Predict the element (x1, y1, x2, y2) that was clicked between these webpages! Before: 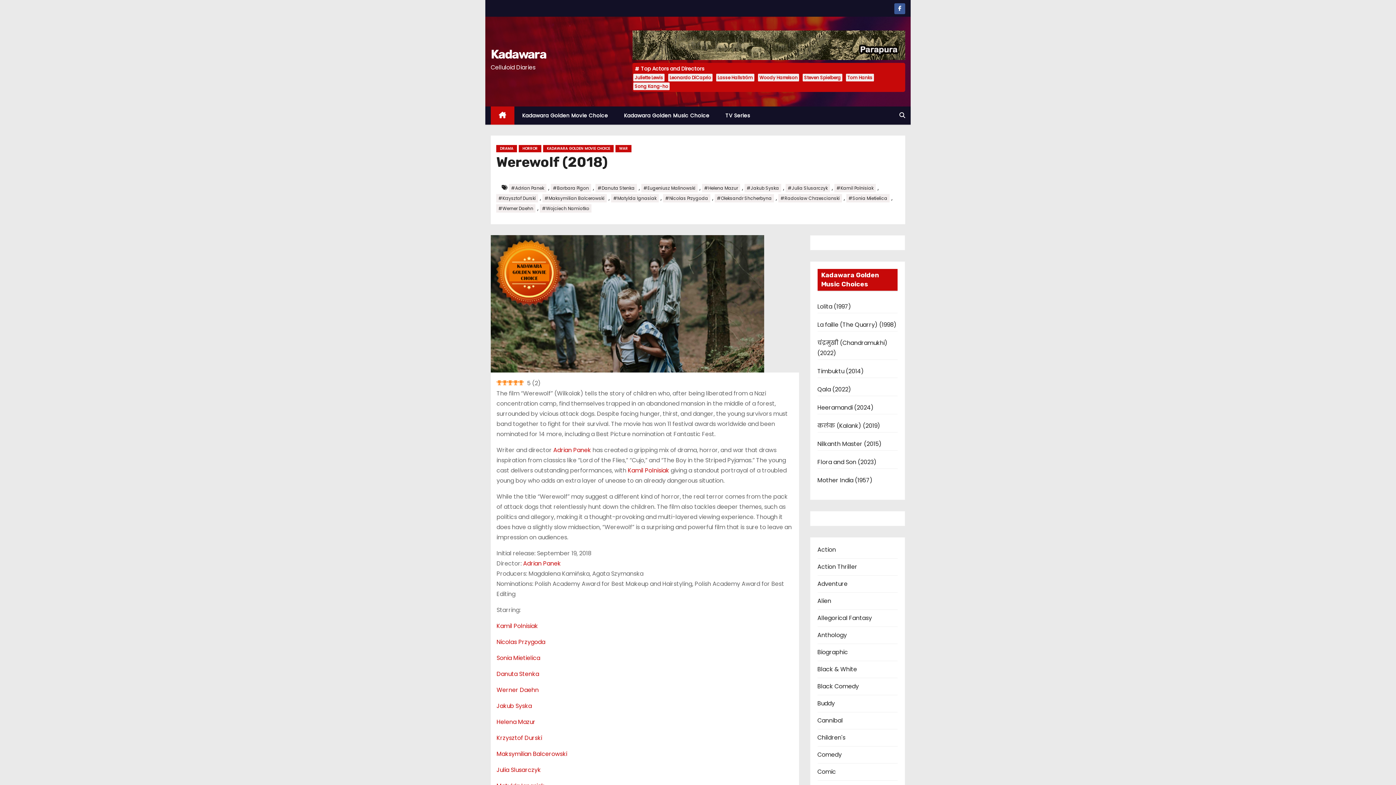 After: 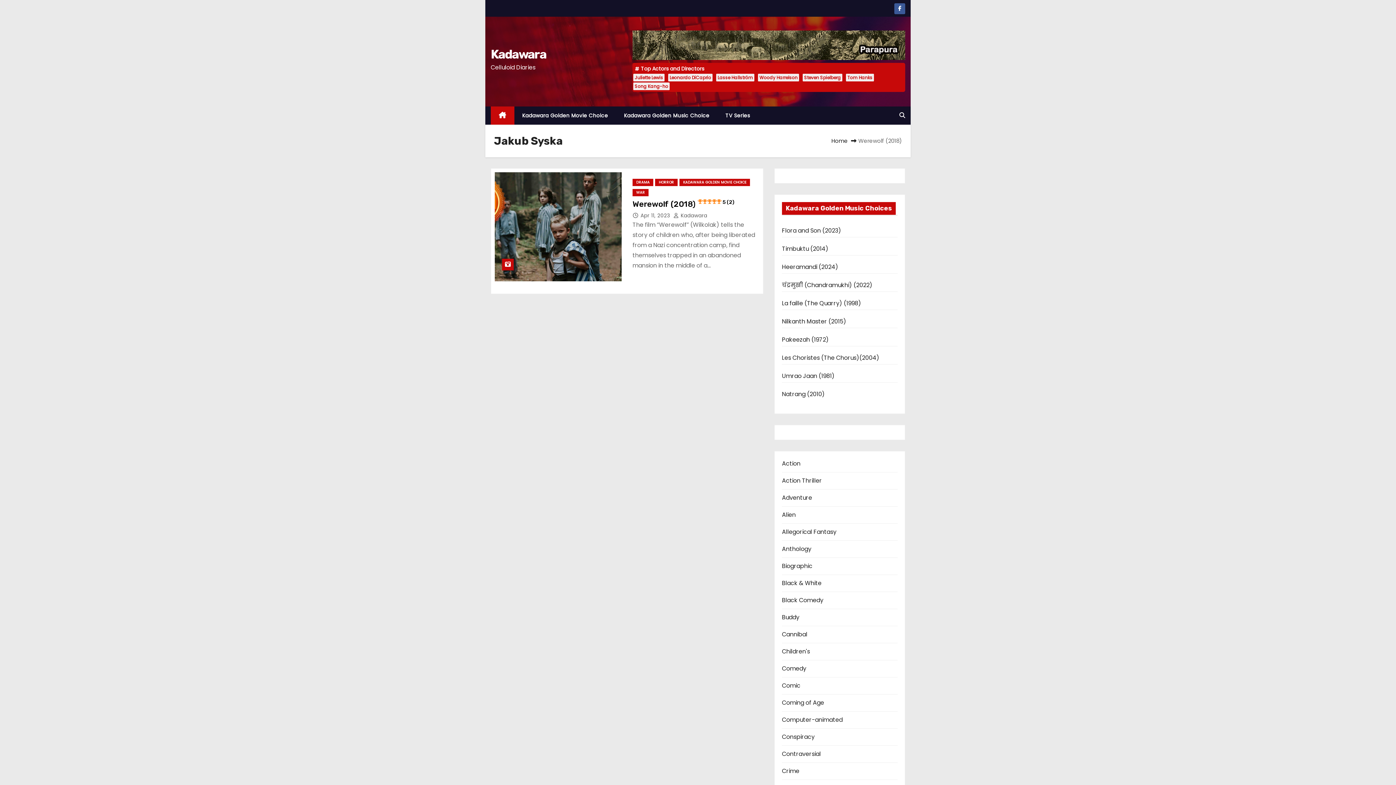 Action: label: #Jakub Syska bbox: (744, 183, 781, 192)